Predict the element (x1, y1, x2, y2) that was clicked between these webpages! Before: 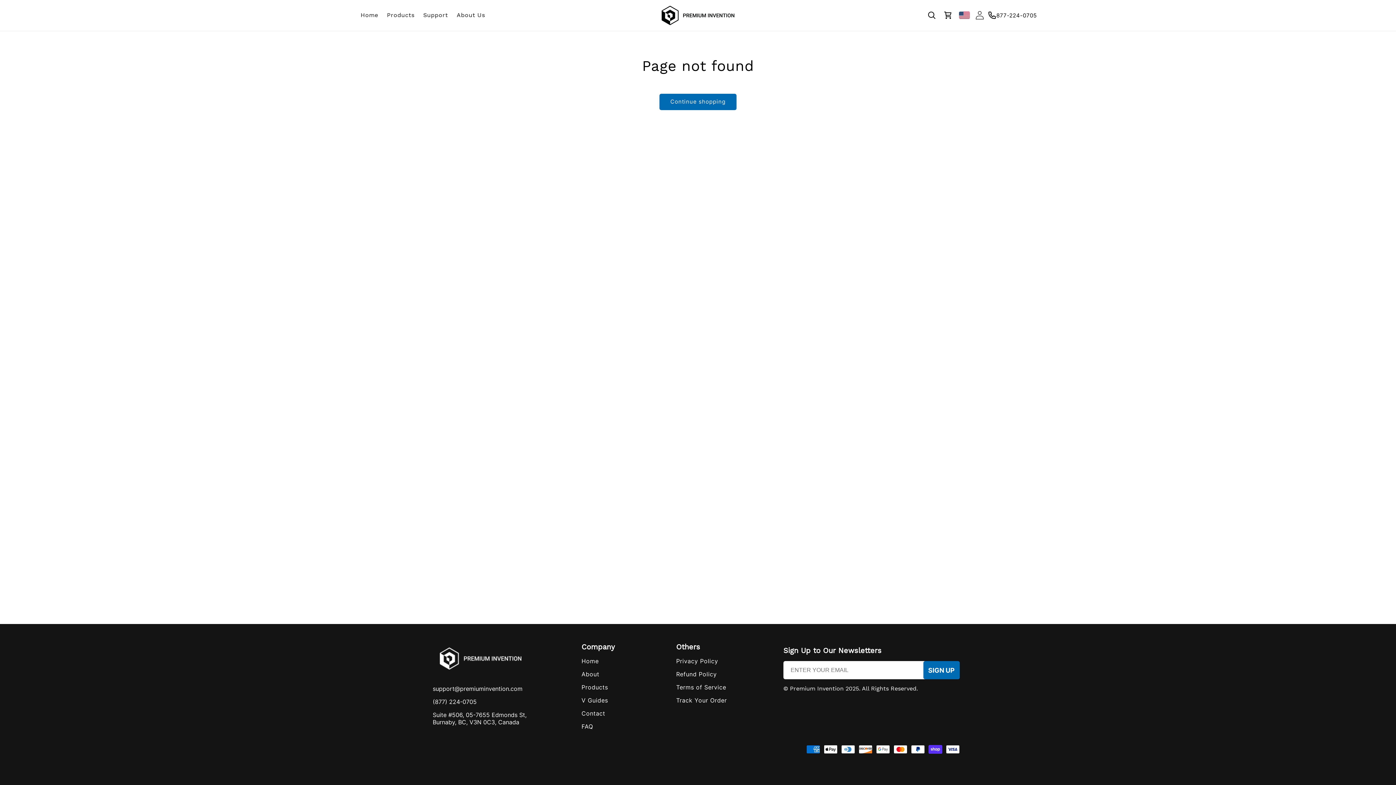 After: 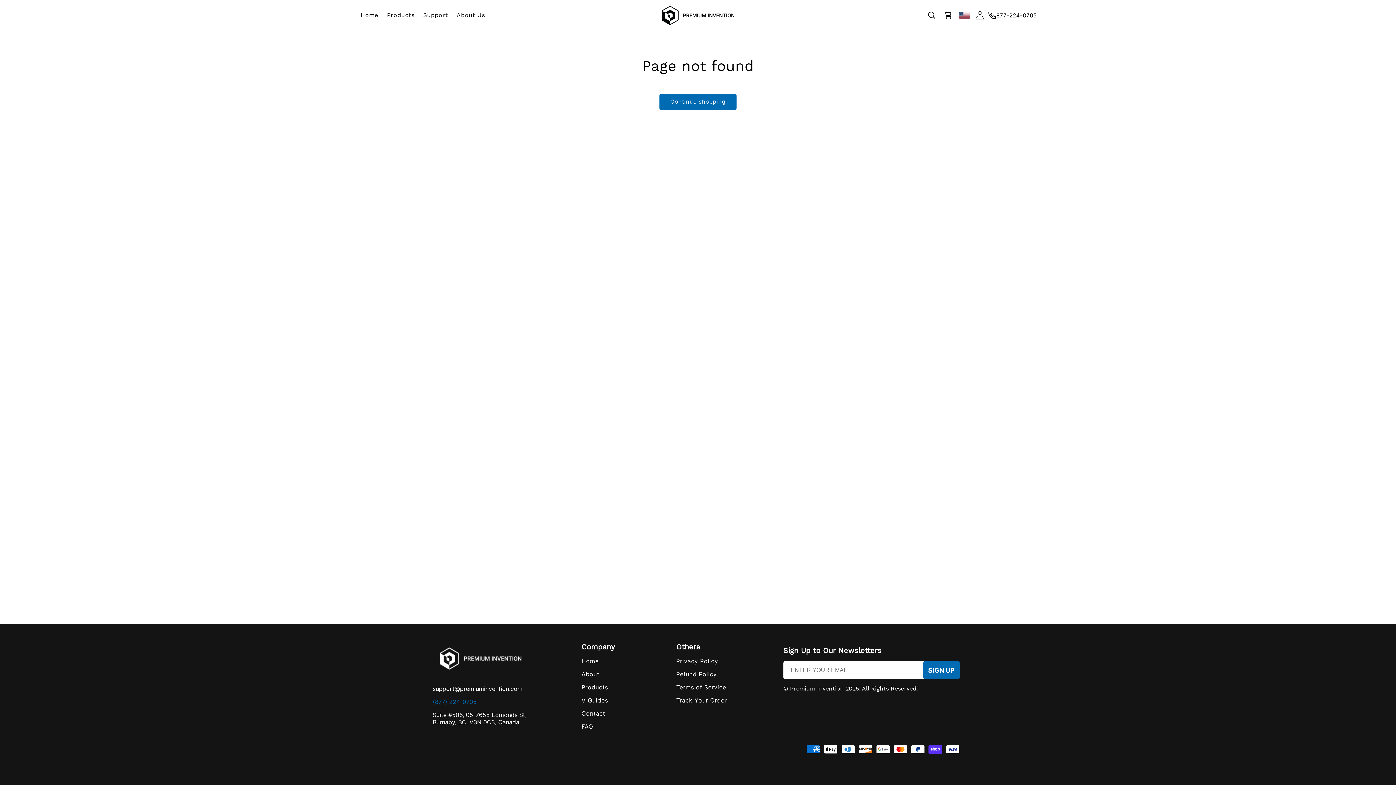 Action: bbox: (432, 698, 476, 705) label: (877) 224-0705